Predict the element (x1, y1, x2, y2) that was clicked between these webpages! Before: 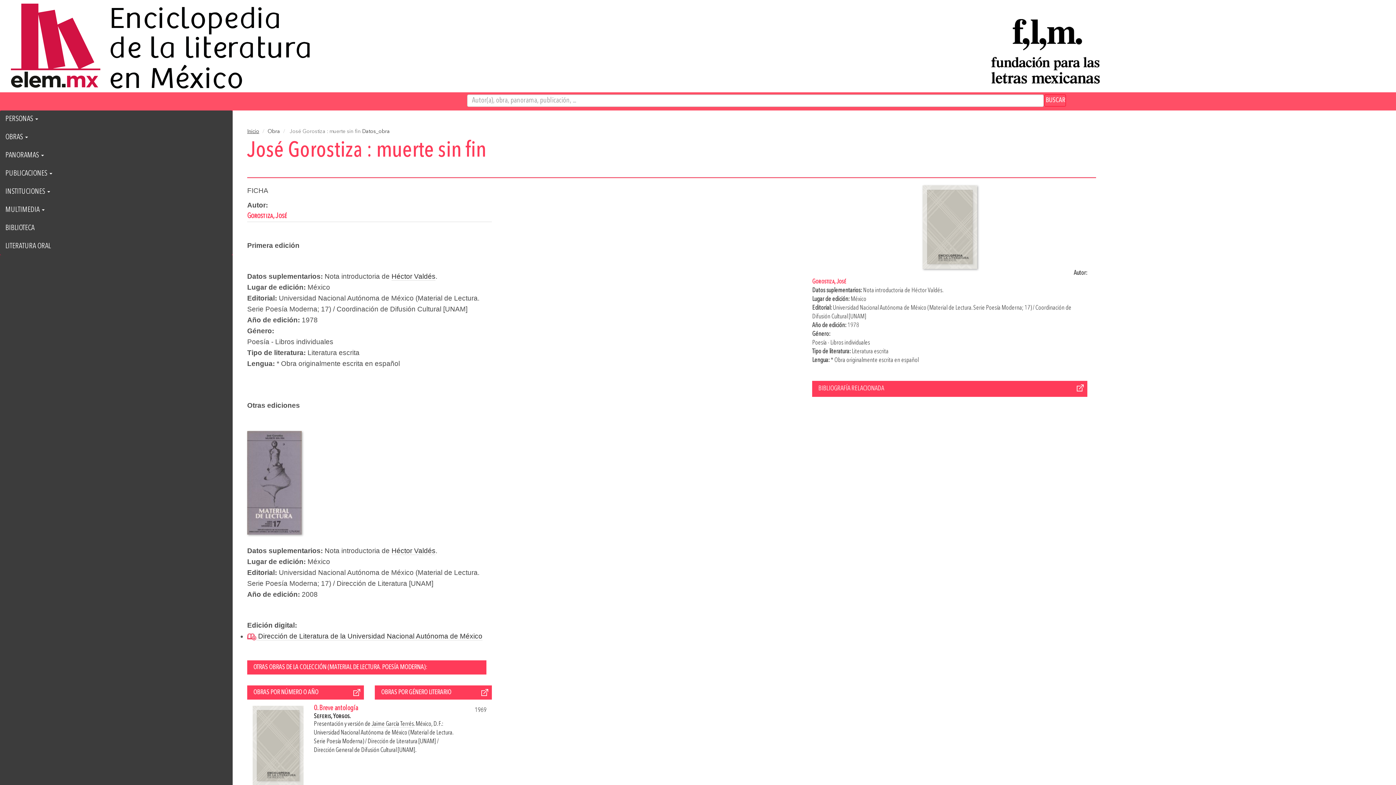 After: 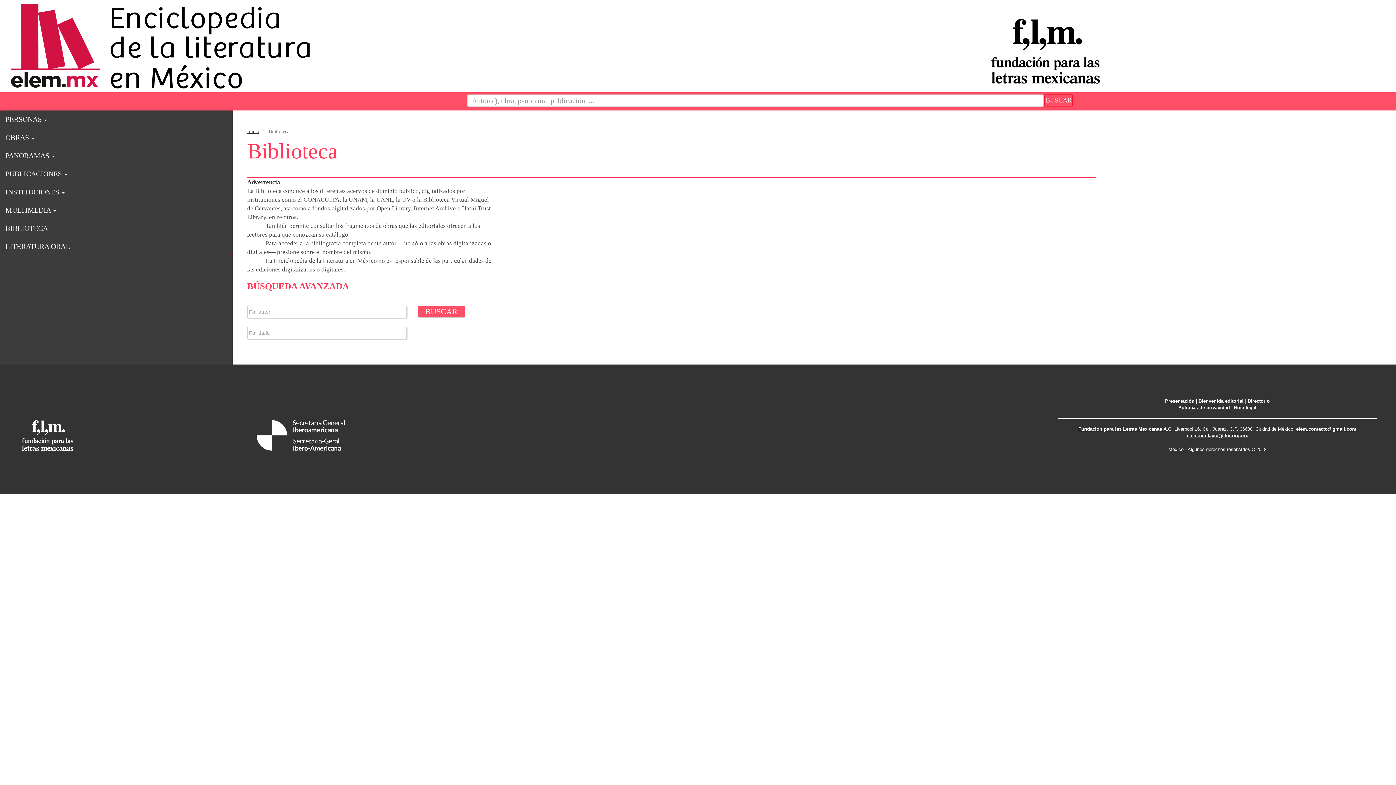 Action: label: BIBLIOTECA bbox: (0, 219, 232, 237)